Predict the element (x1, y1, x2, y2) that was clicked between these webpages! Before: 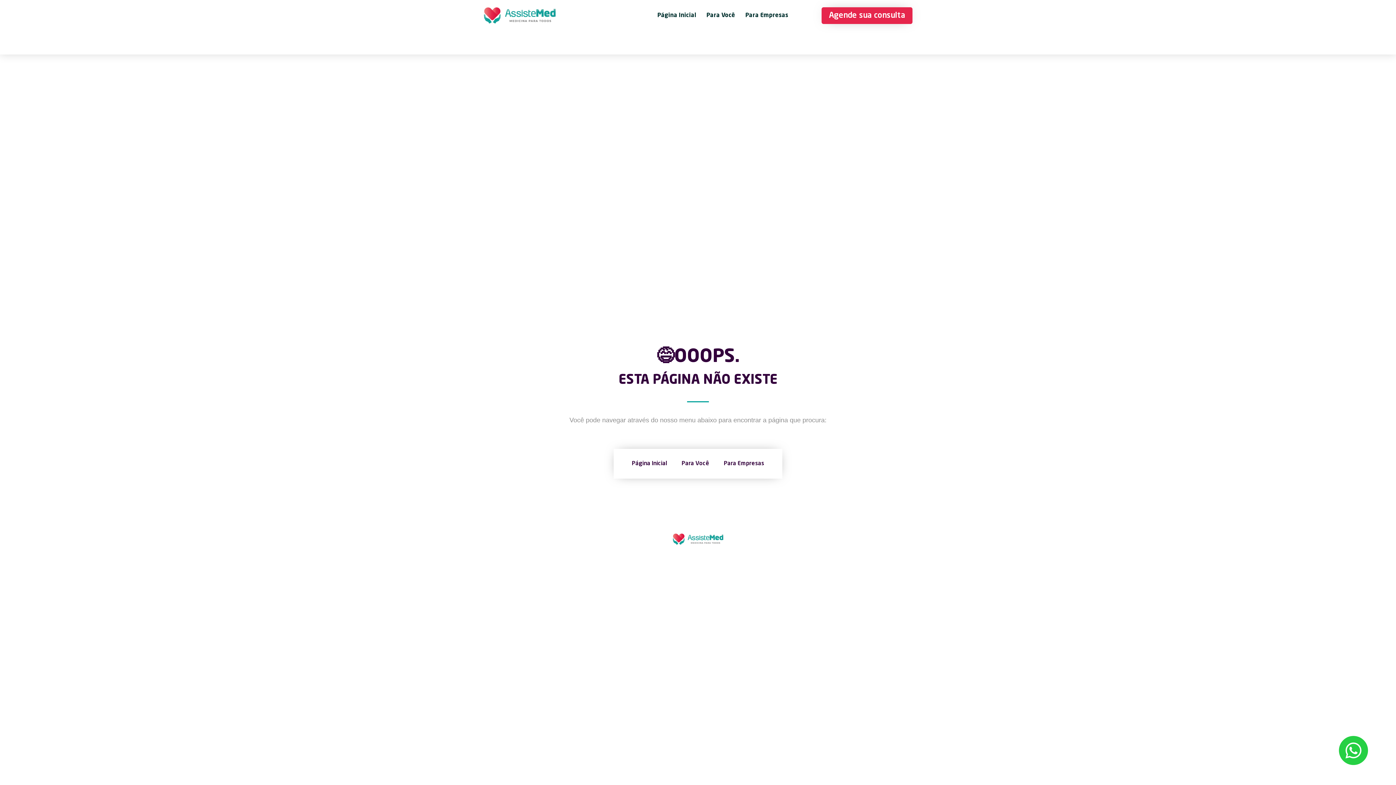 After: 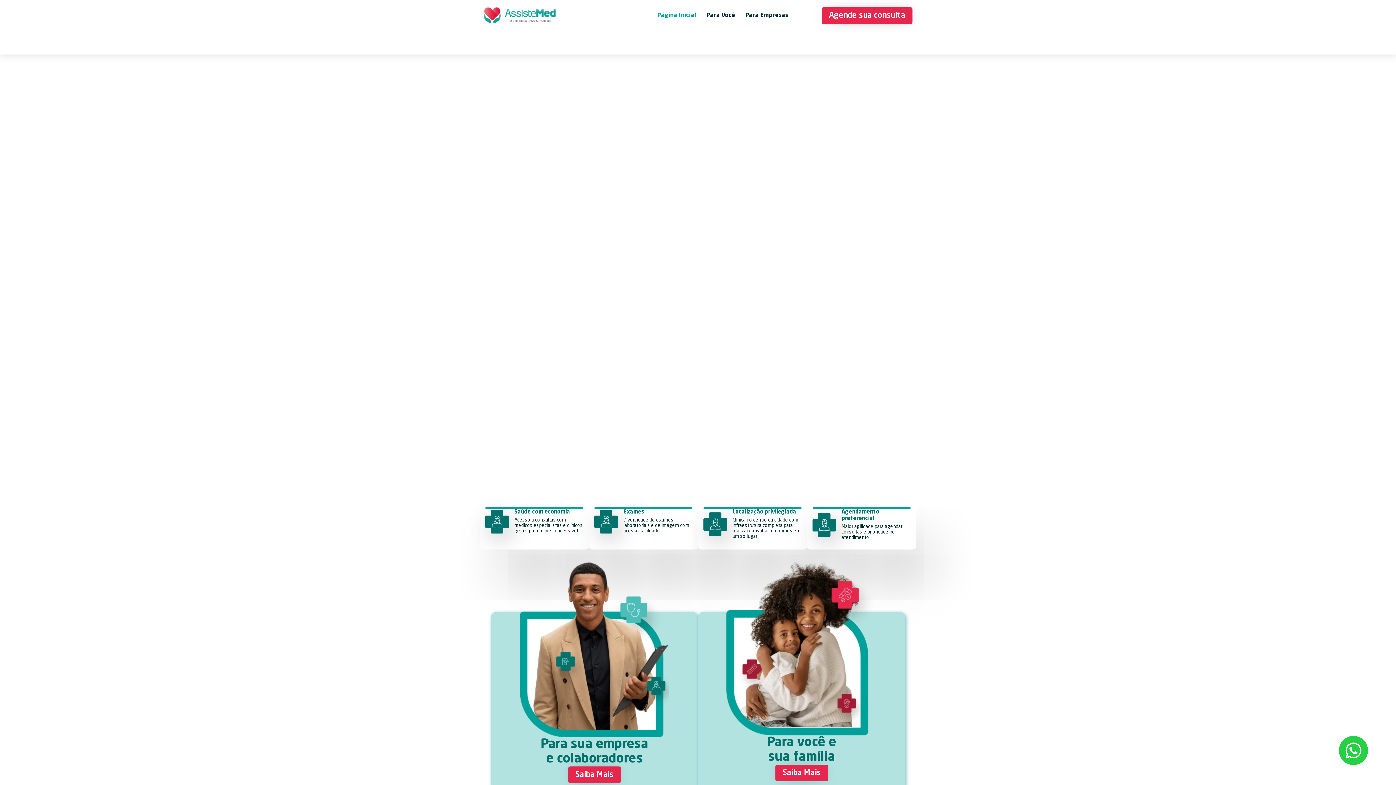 Action: bbox: (483, 7, 556, 23)